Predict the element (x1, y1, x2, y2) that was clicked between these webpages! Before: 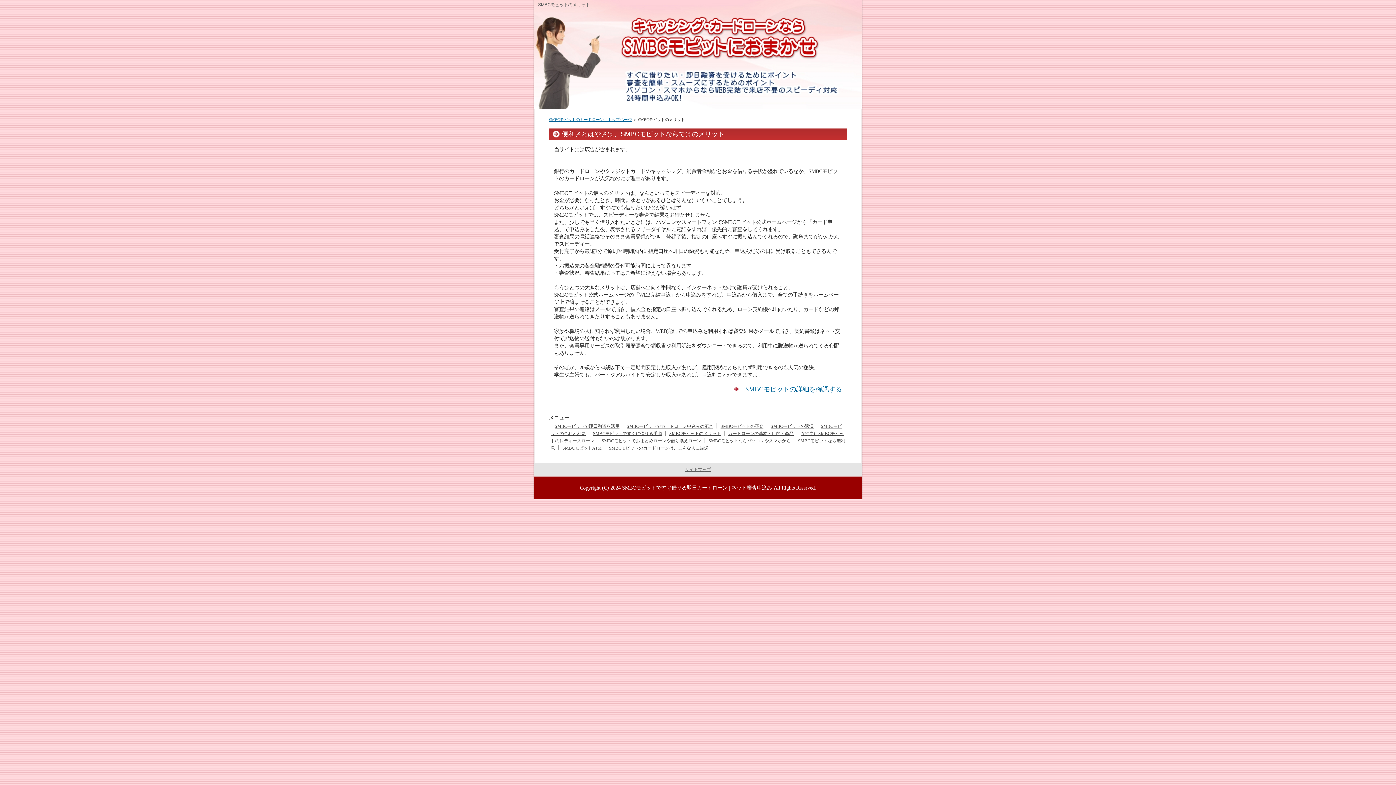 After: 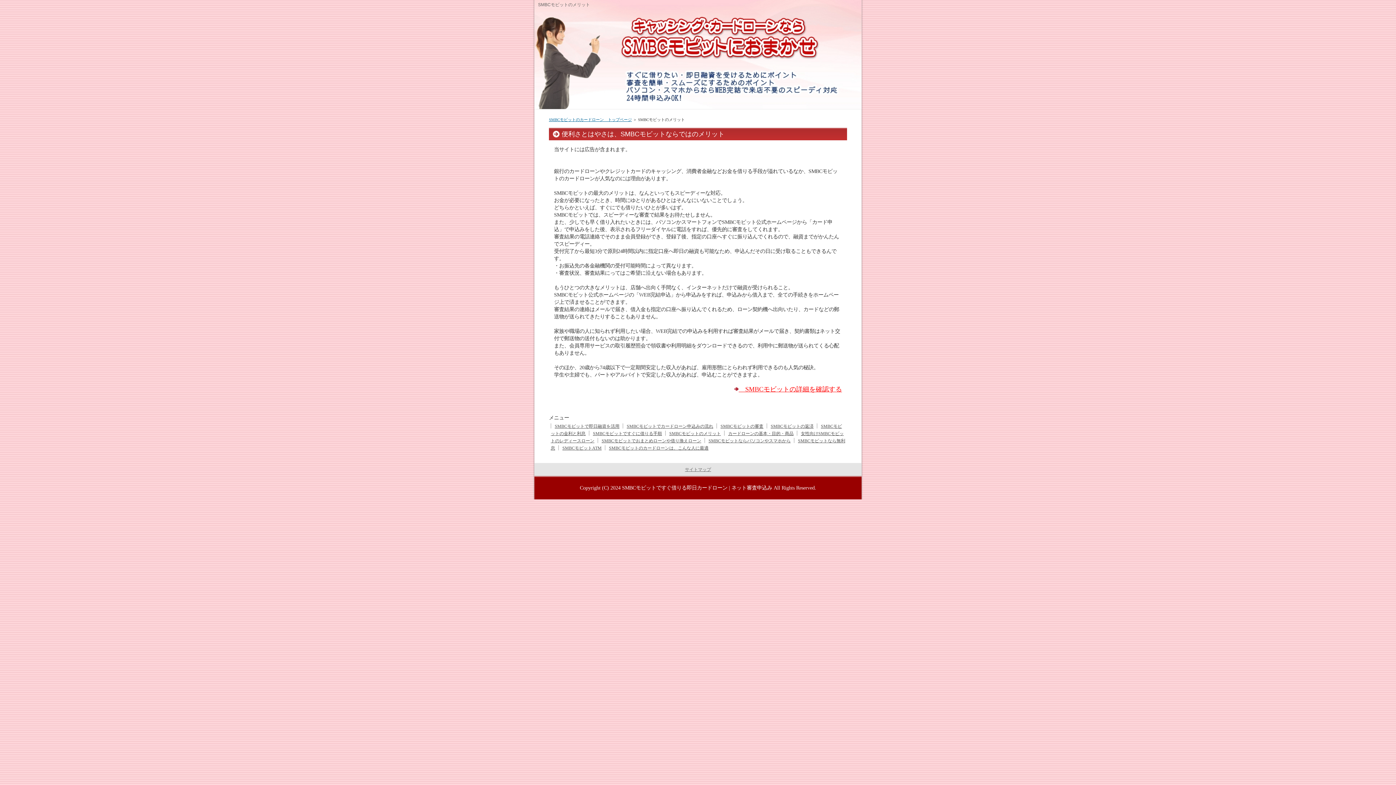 Action: bbox: (738, 386, 842, 392) label: 　SMBCモビットの詳細を確認する